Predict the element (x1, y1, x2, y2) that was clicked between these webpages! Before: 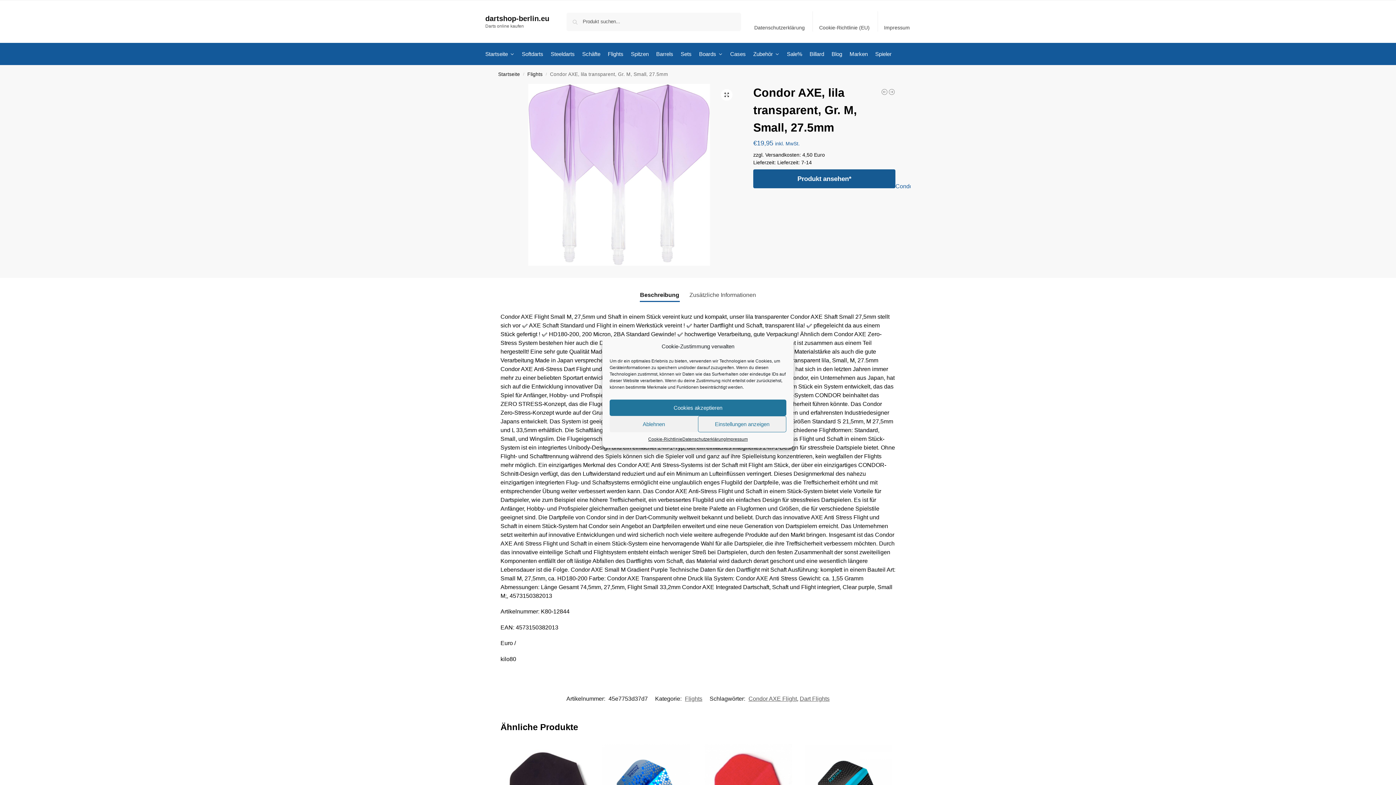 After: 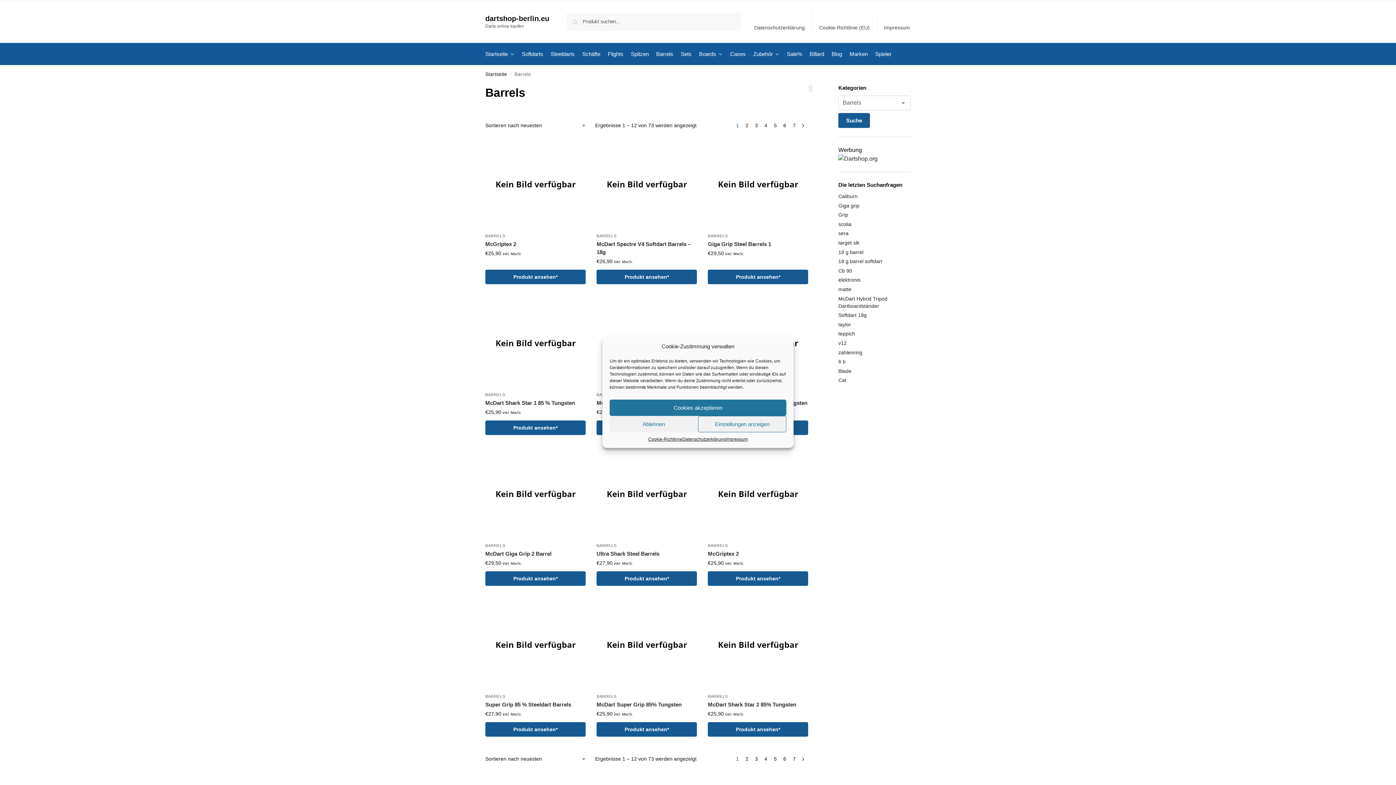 Action: label: Barrels bbox: (653, 43, 676, 65)